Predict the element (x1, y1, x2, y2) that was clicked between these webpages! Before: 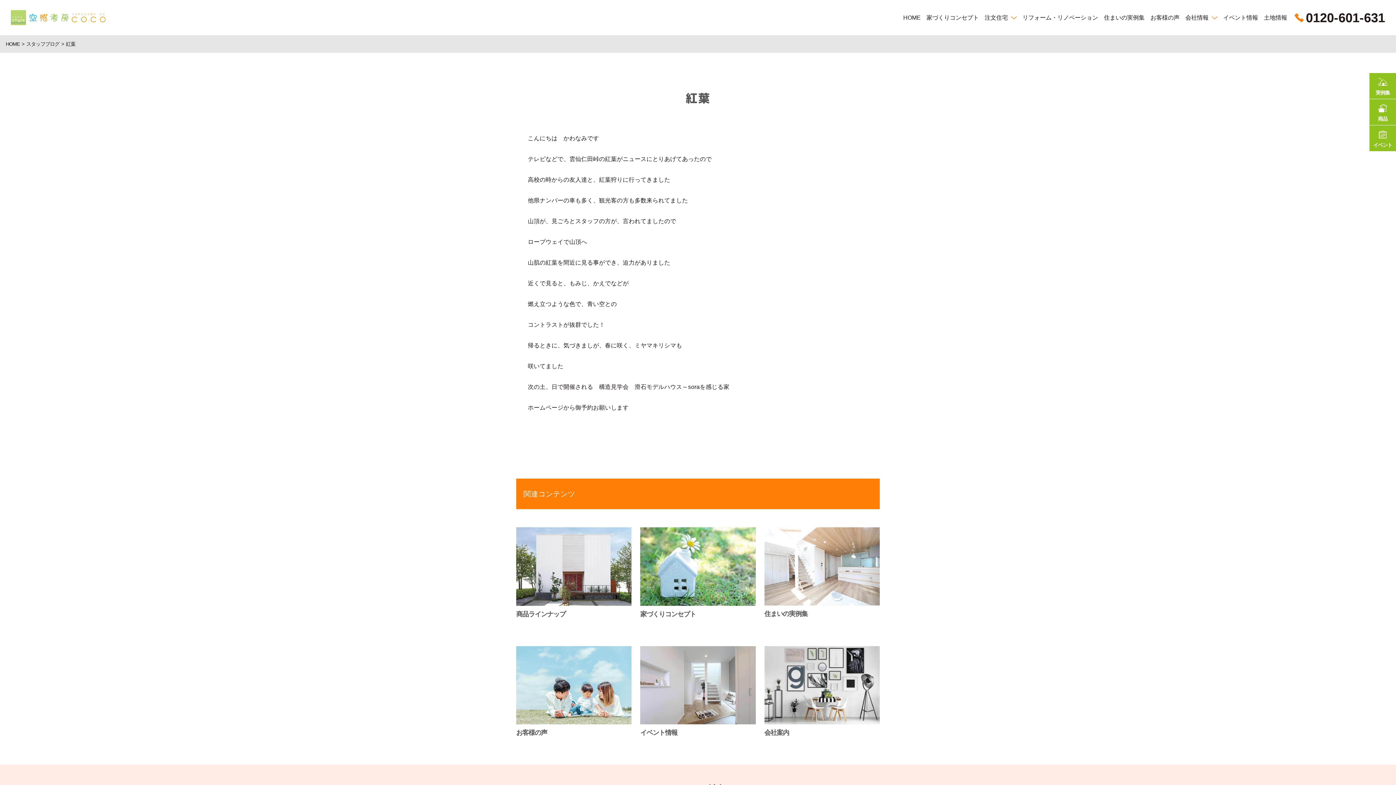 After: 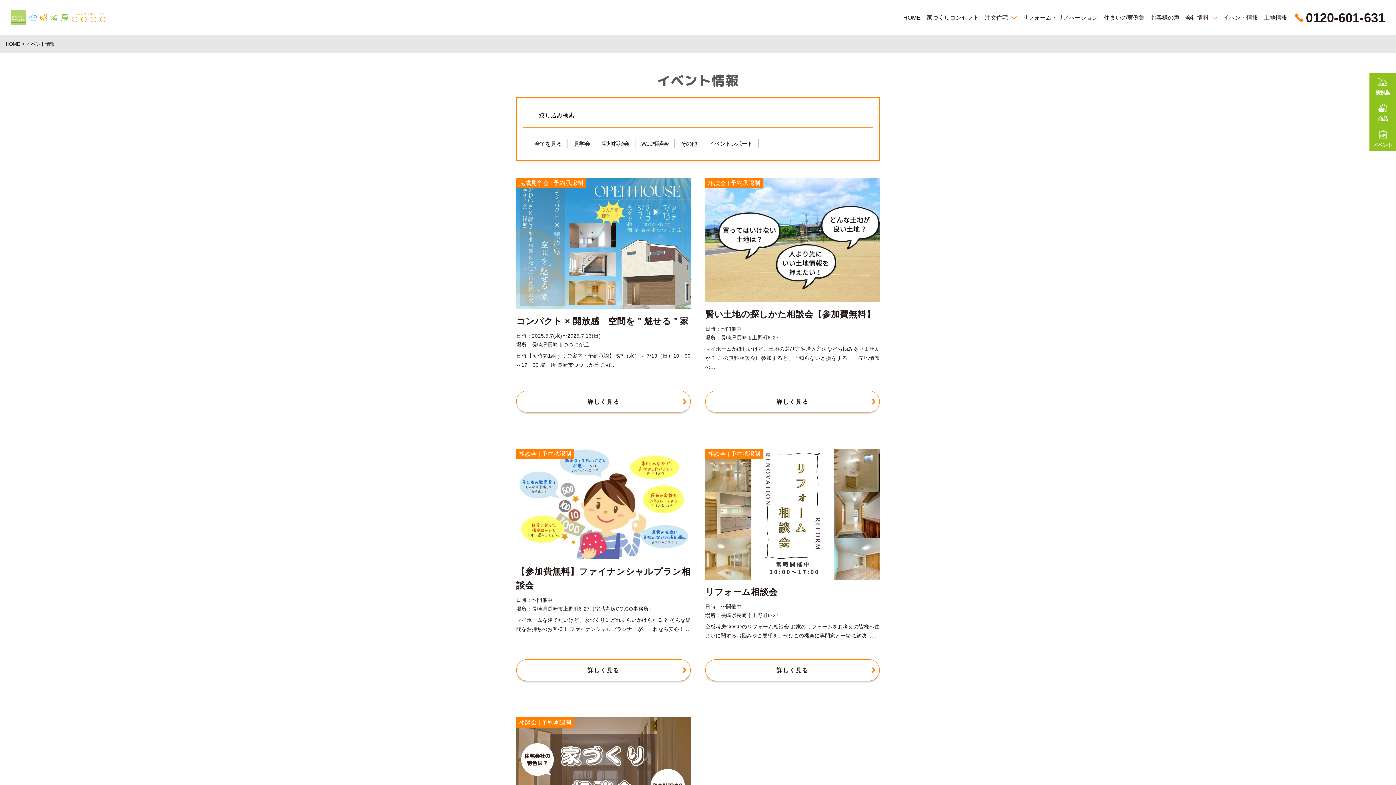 Action: label: イベント情報 bbox: (1223, 0, 1258, 35)